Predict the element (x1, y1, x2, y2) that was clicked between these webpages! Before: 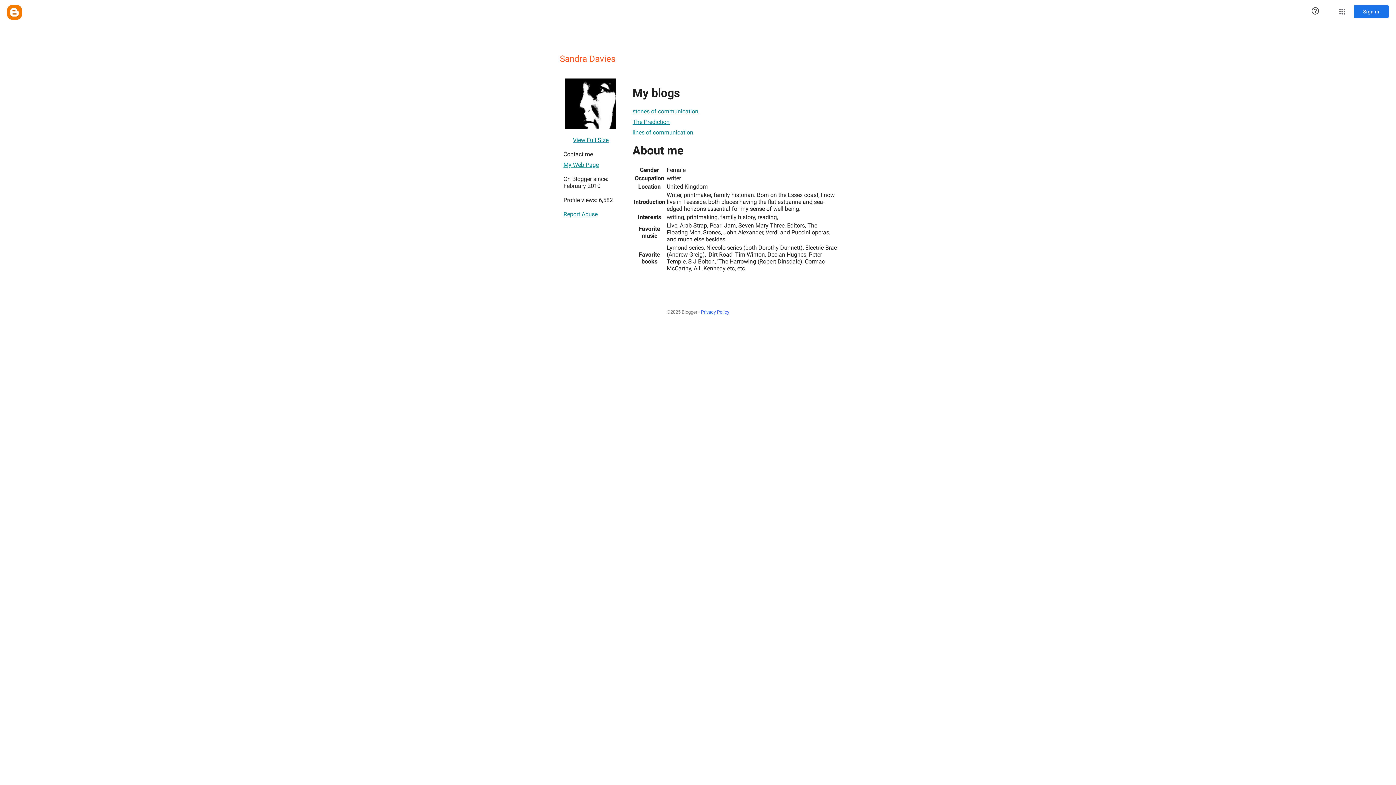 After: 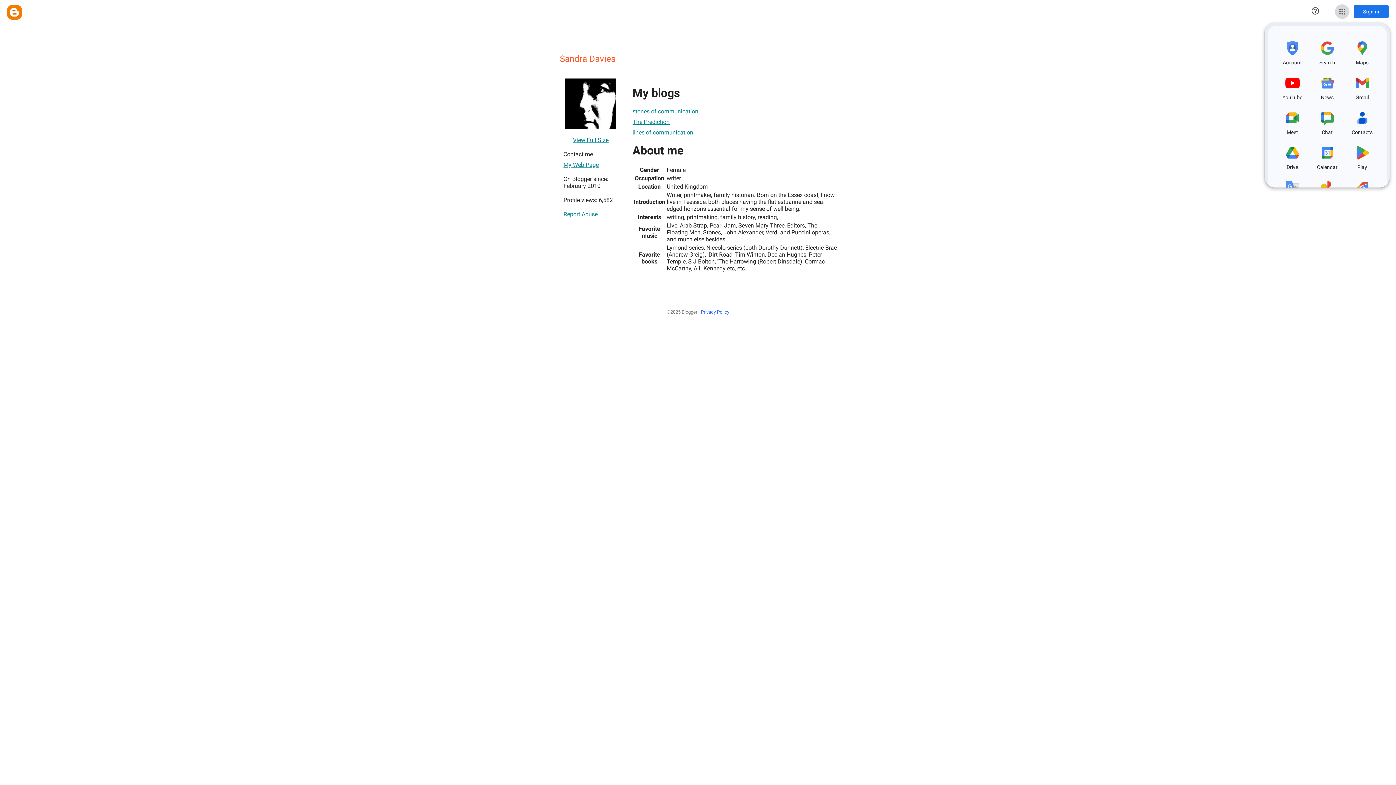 Action: bbox: (1335, 4, 1349, 18) label: Google apps